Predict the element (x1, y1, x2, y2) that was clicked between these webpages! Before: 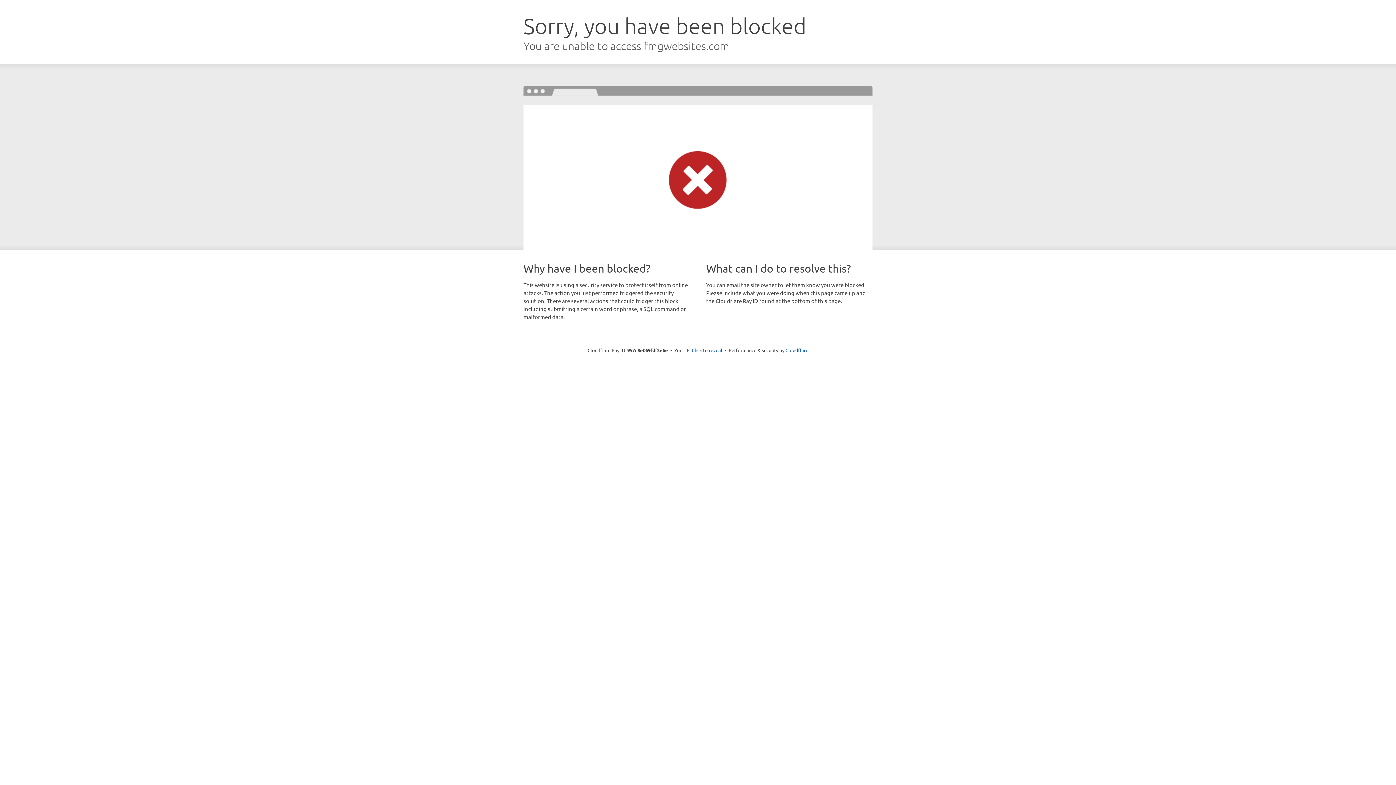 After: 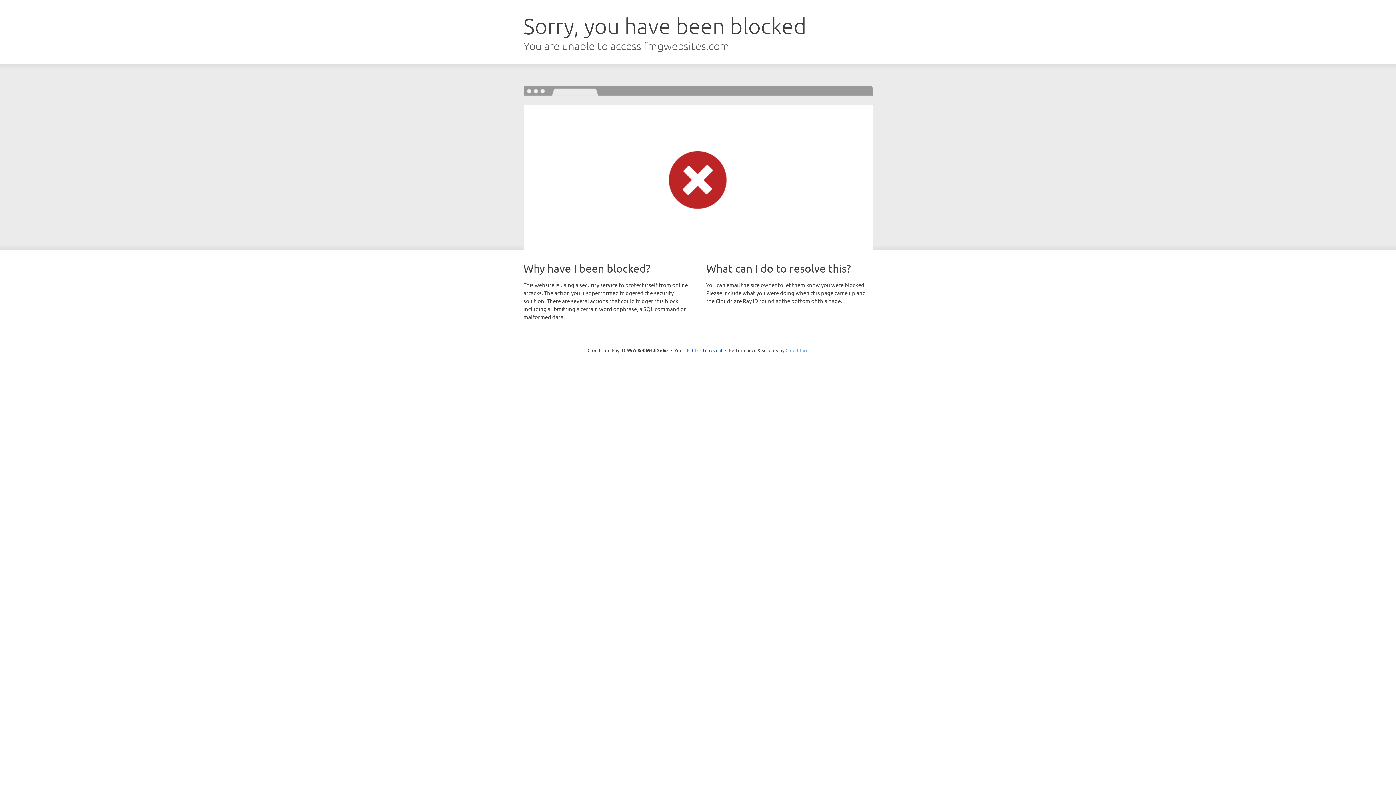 Action: bbox: (785, 347, 808, 353) label: Cloudflare